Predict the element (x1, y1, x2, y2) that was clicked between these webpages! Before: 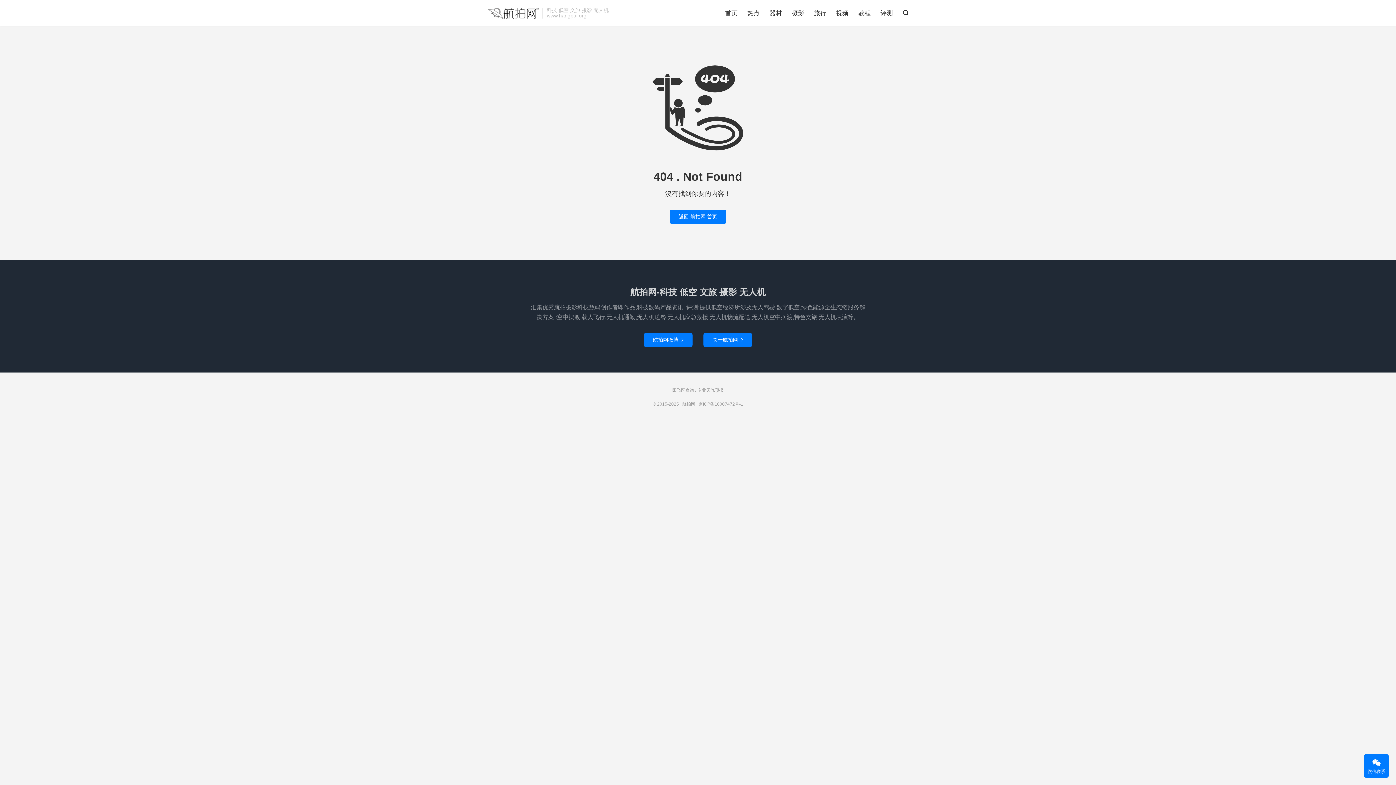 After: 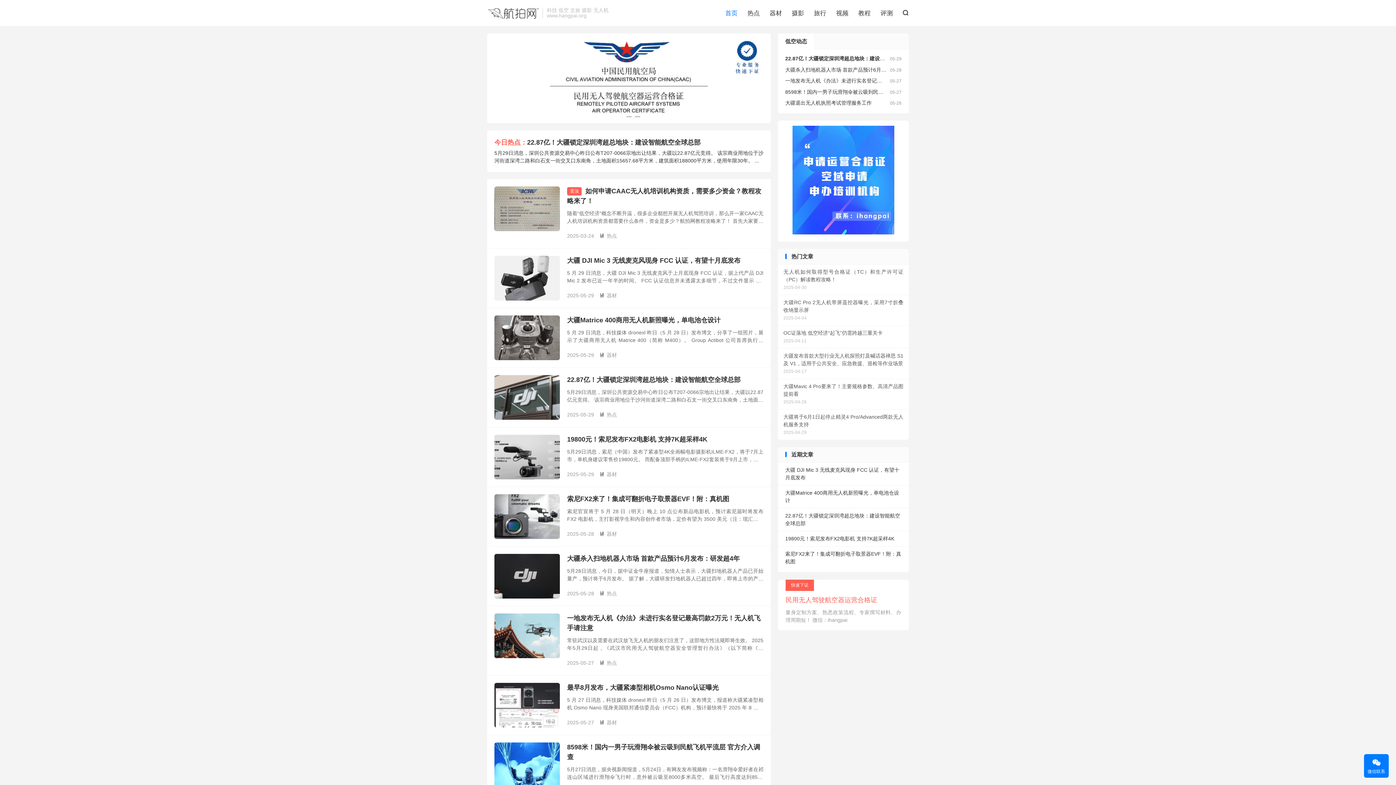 Action: label: 返回 航拍网 首页 bbox: (669, 209, 726, 224)